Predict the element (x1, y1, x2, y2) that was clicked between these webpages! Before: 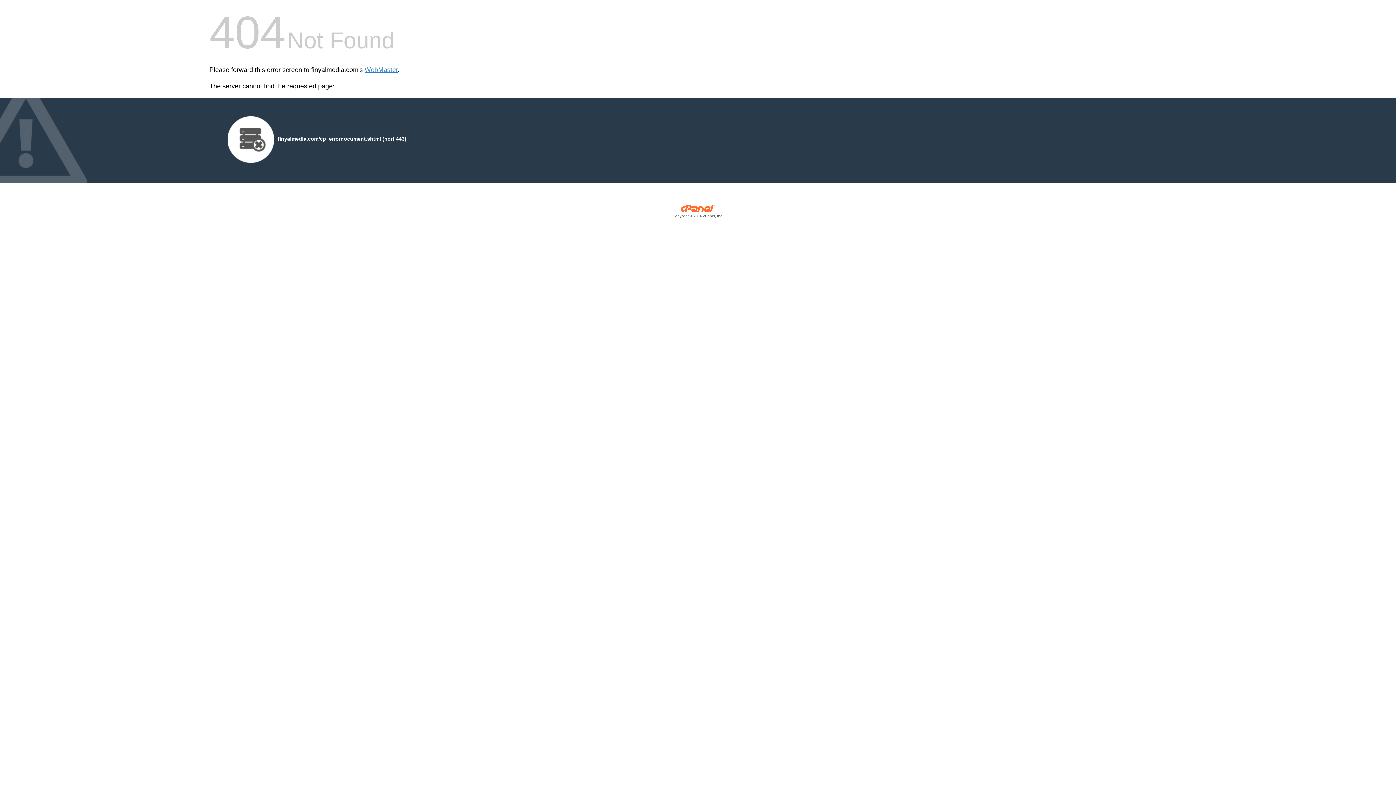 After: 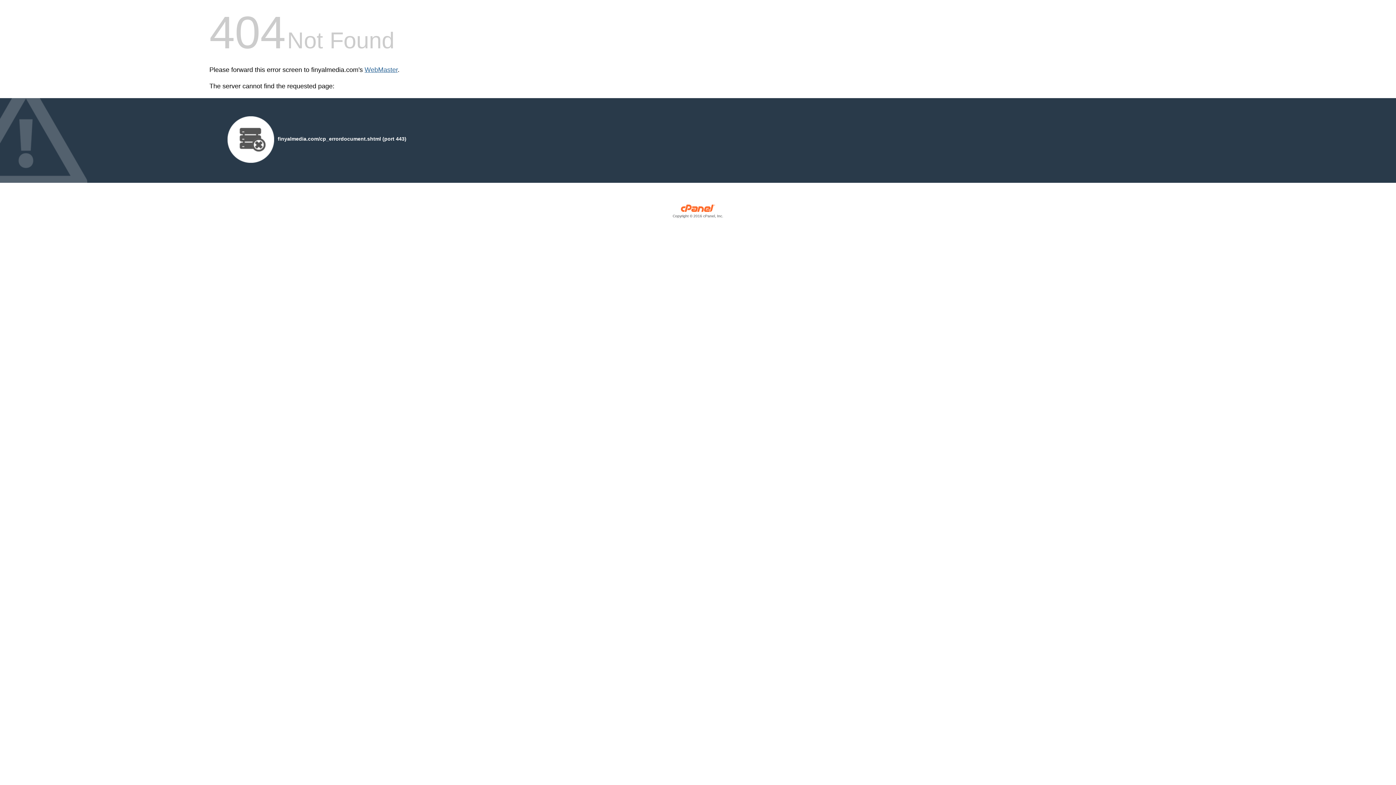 Action: label: WebMaster bbox: (364, 66, 397, 73)